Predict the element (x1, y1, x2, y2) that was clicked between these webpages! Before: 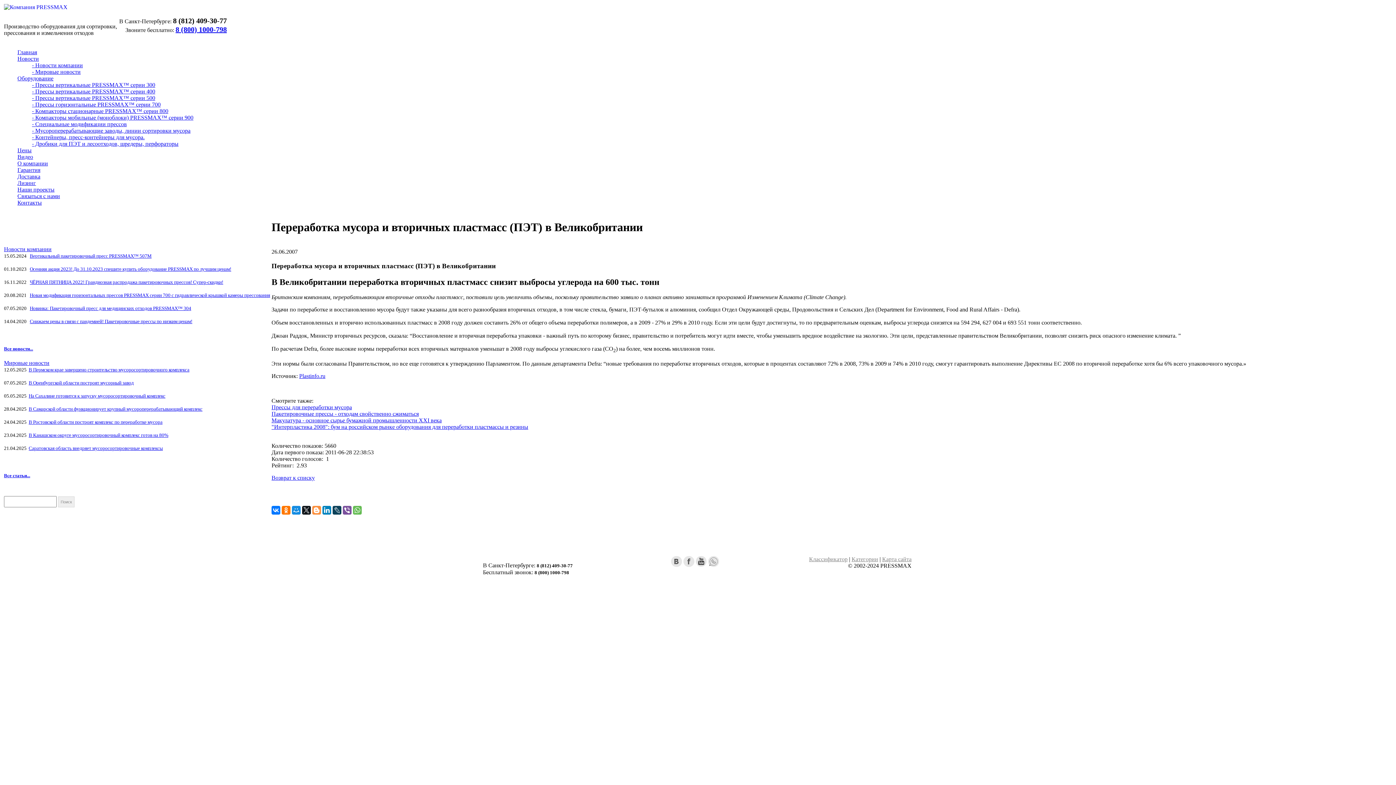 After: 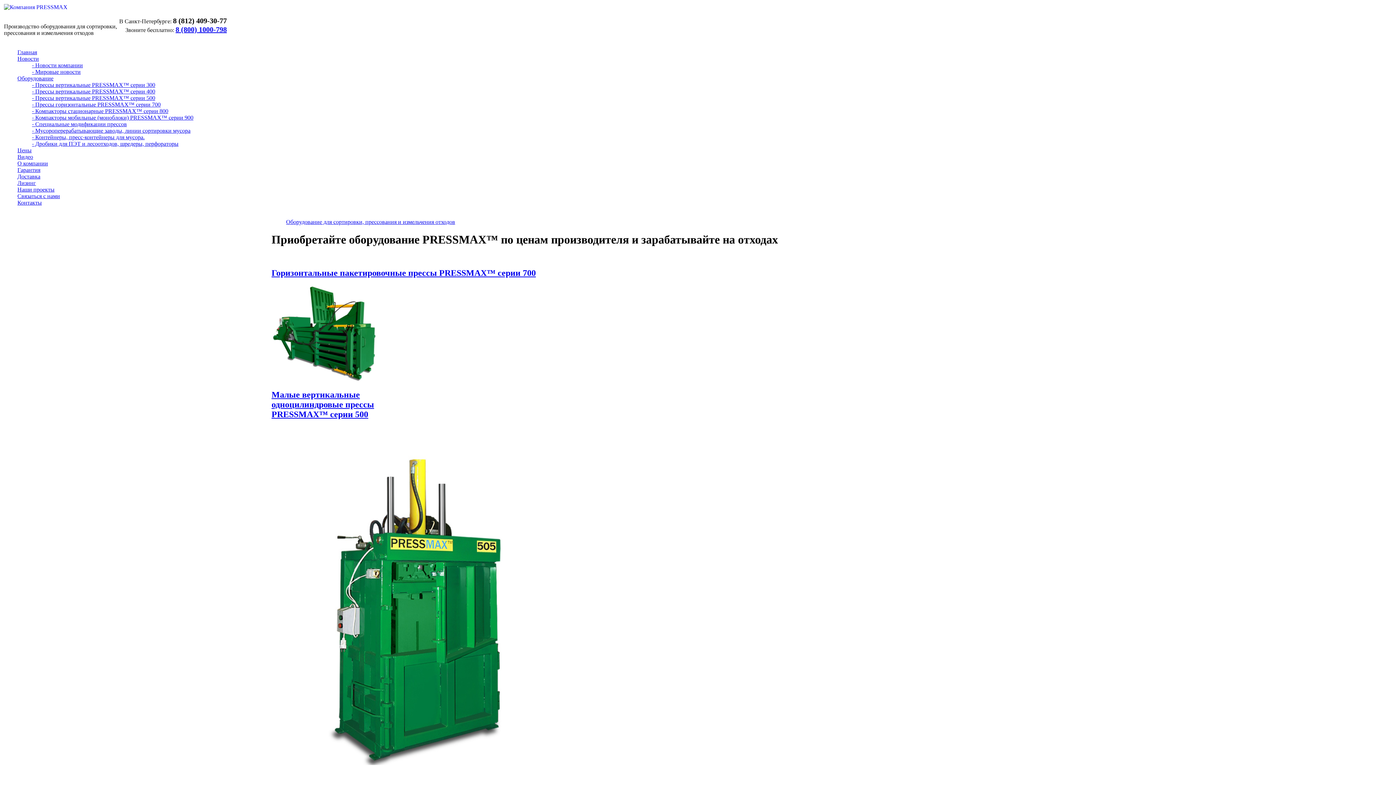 Action: label: Оборудование bbox: (17, 75, 53, 81)